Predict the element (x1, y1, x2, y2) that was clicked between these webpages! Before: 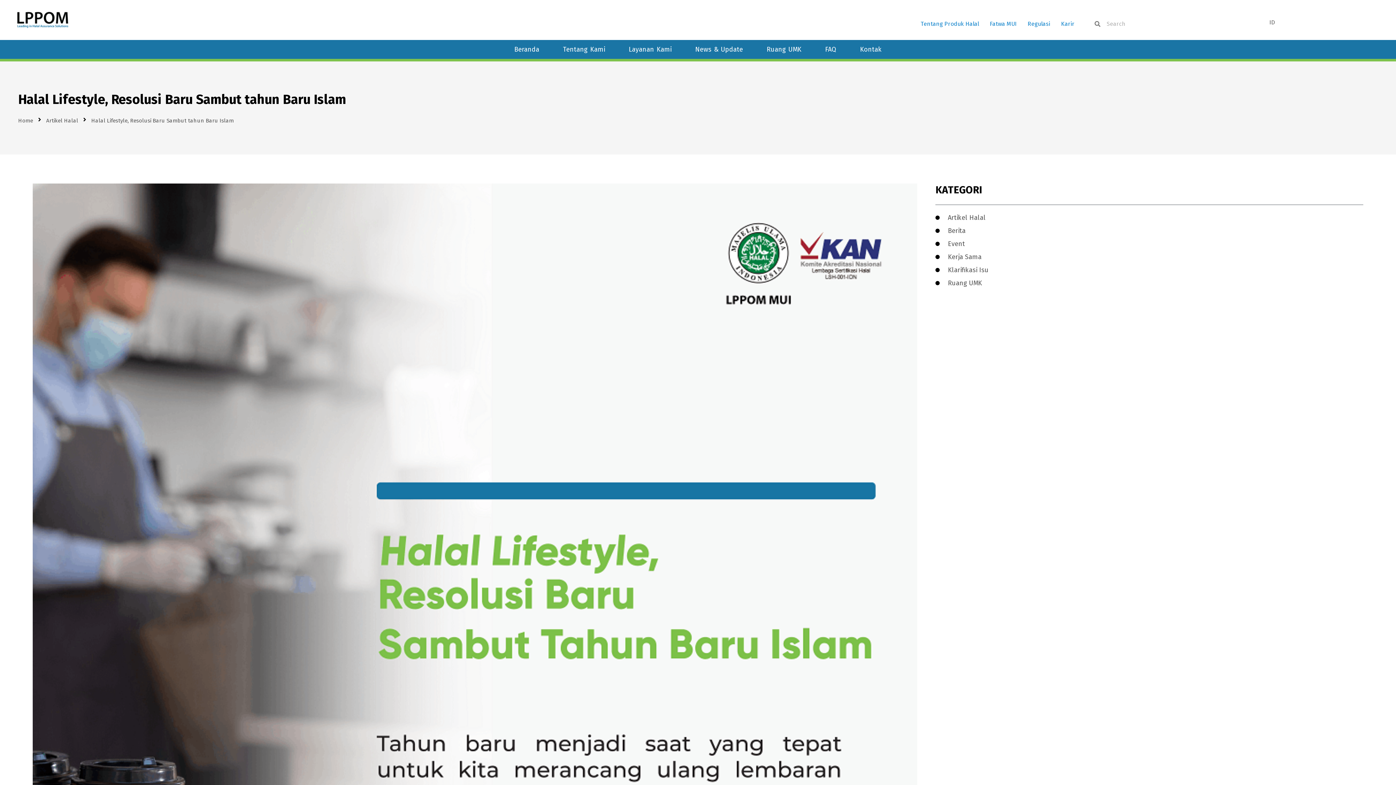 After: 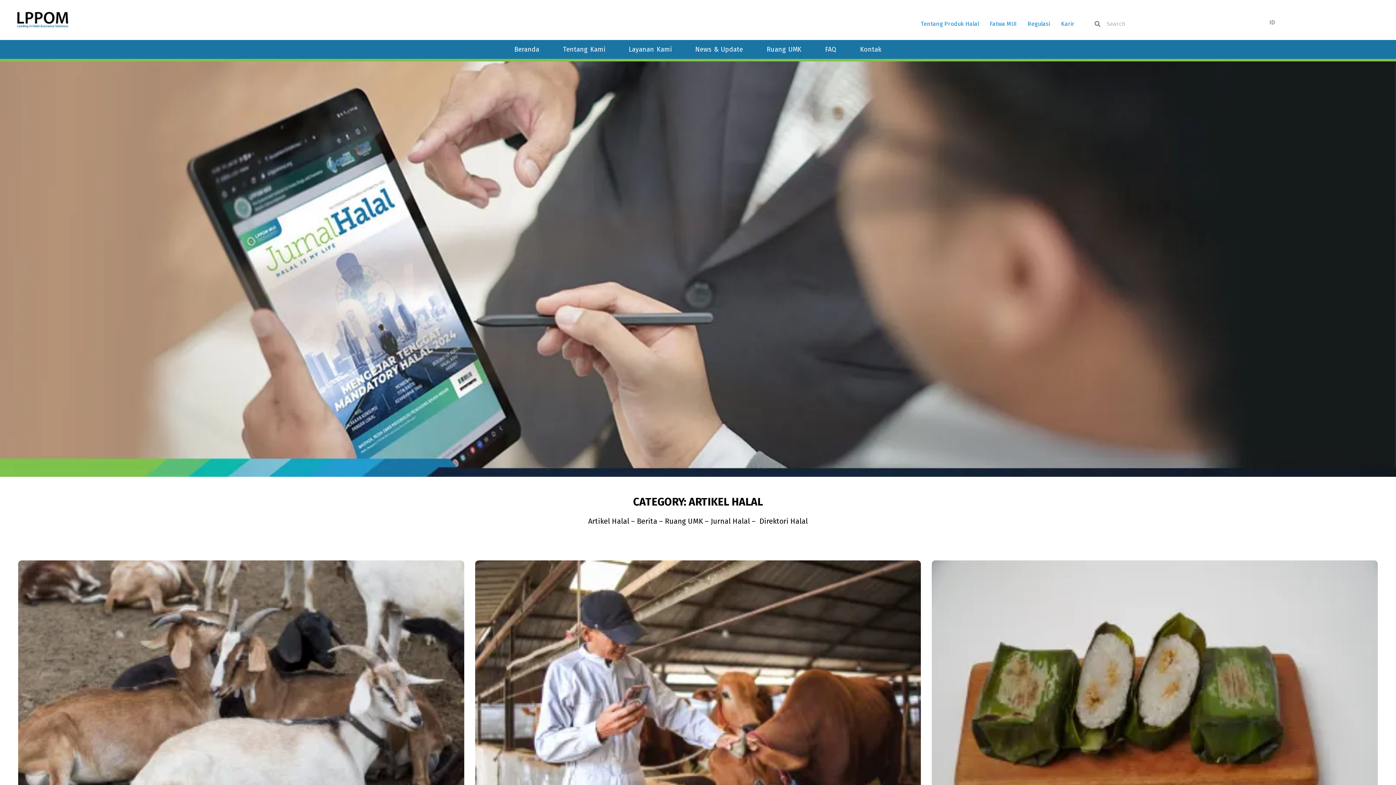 Action: label: Artikel Halal bbox: (935, 212, 1363, 222)